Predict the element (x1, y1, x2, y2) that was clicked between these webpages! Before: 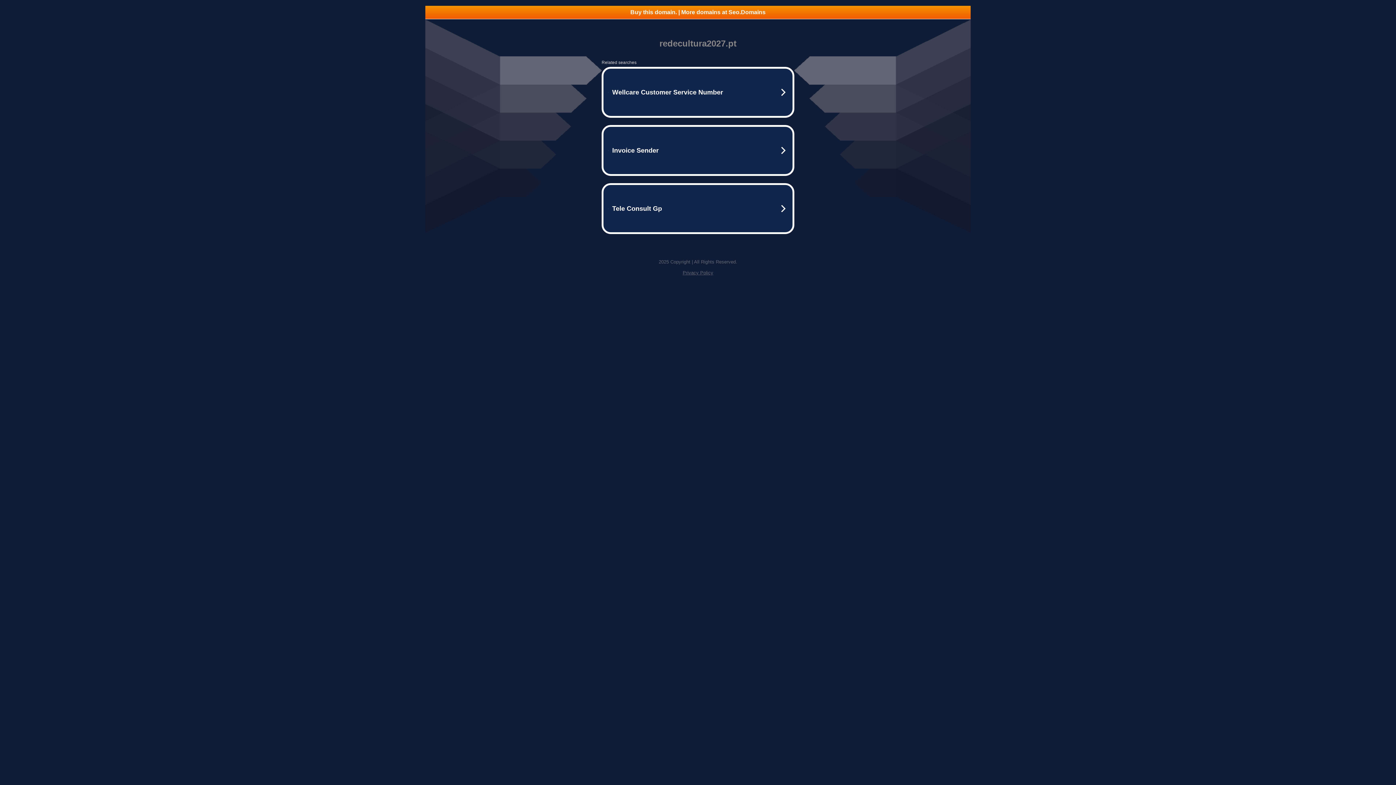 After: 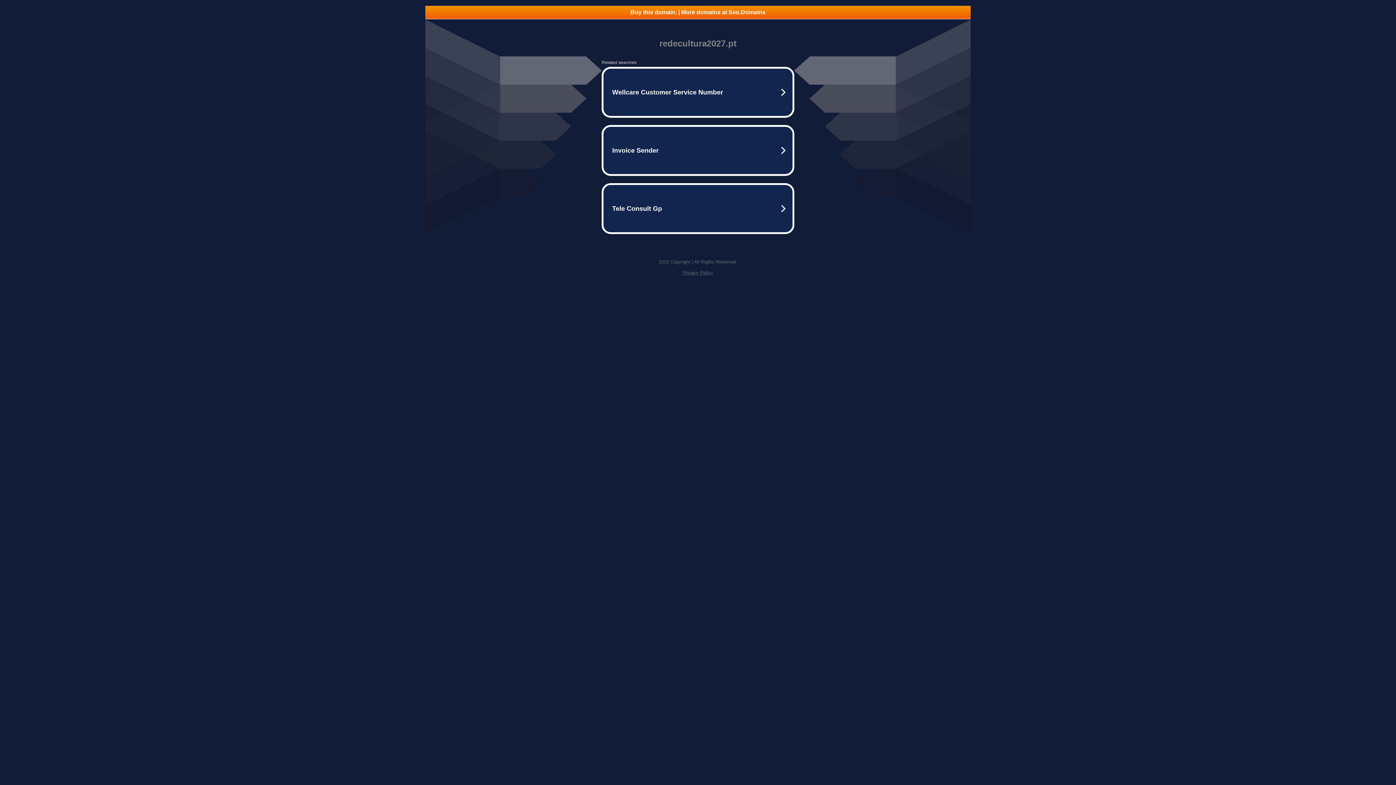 Action: label: Buy this domain. | More domains at Seo.Domains bbox: (425, 5, 970, 18)